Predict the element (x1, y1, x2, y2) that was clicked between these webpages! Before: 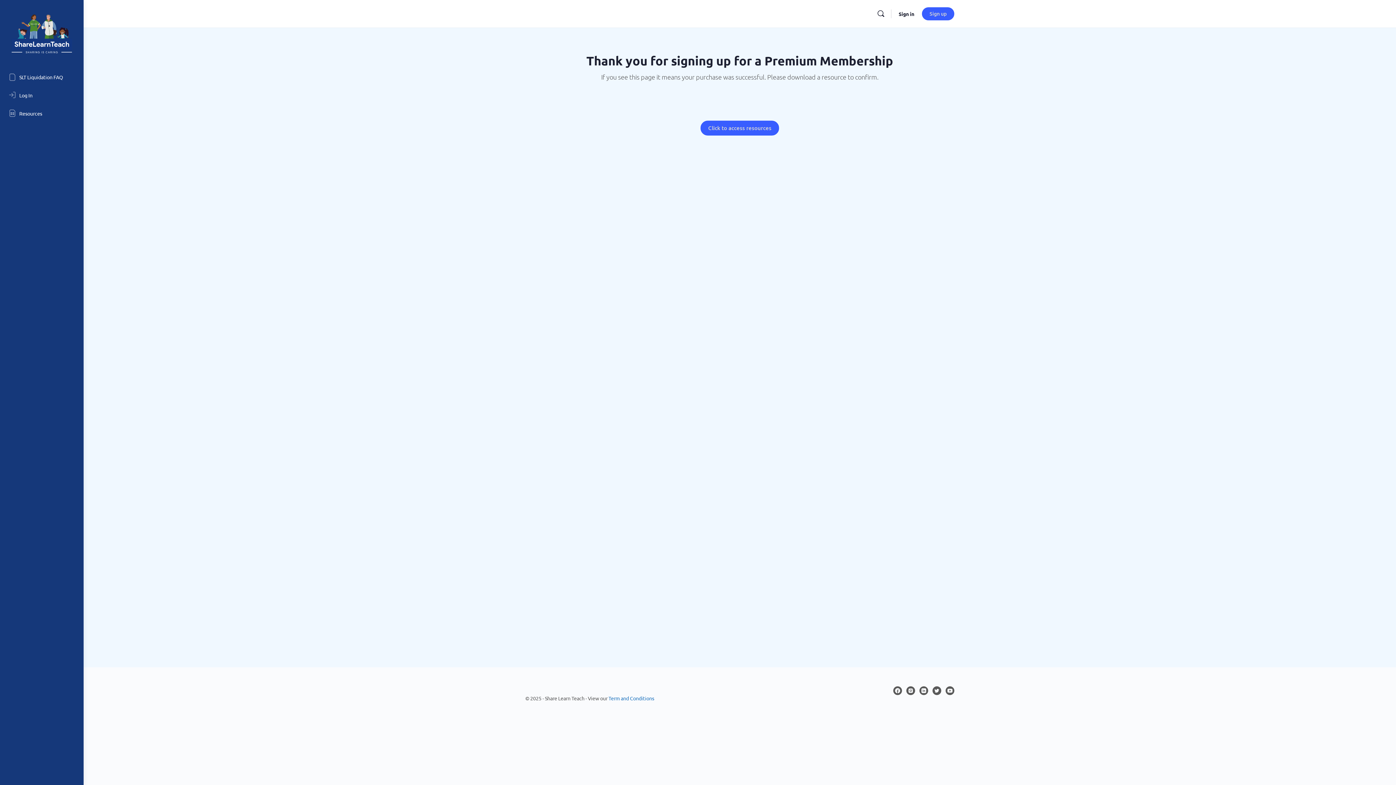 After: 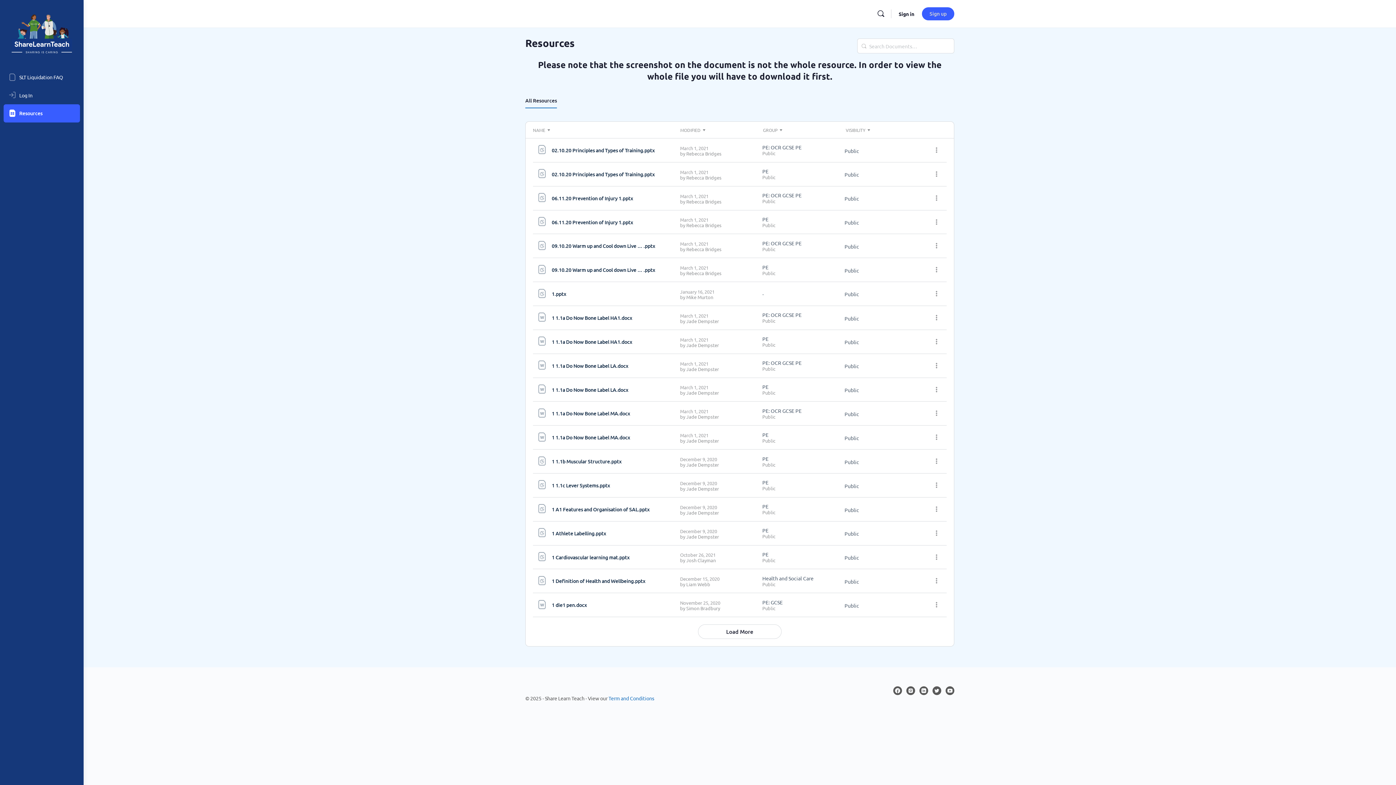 Action: bbox: (7, 28, 76, 37)